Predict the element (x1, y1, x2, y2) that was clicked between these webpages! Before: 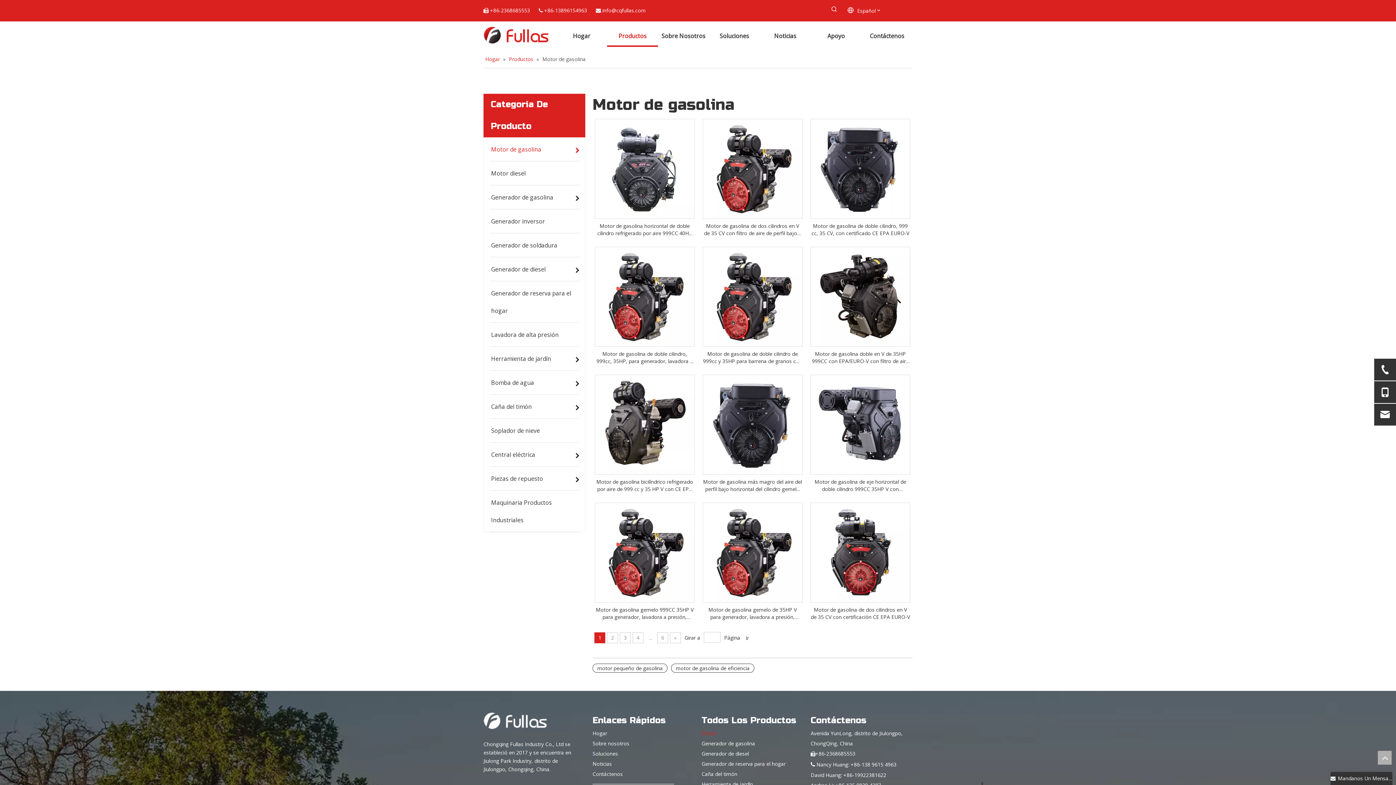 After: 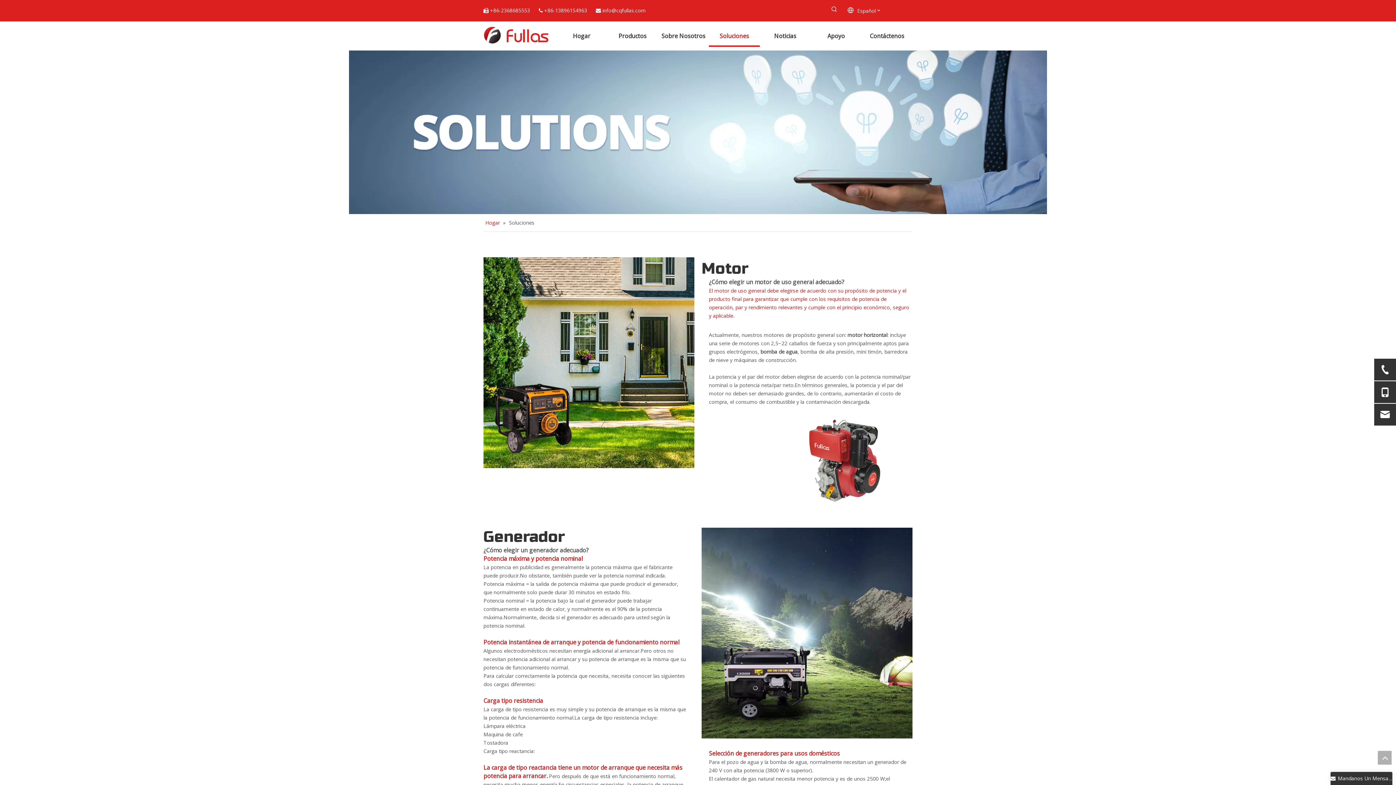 Action: bbox: (709, 25, 760, 46) label: Soluciones